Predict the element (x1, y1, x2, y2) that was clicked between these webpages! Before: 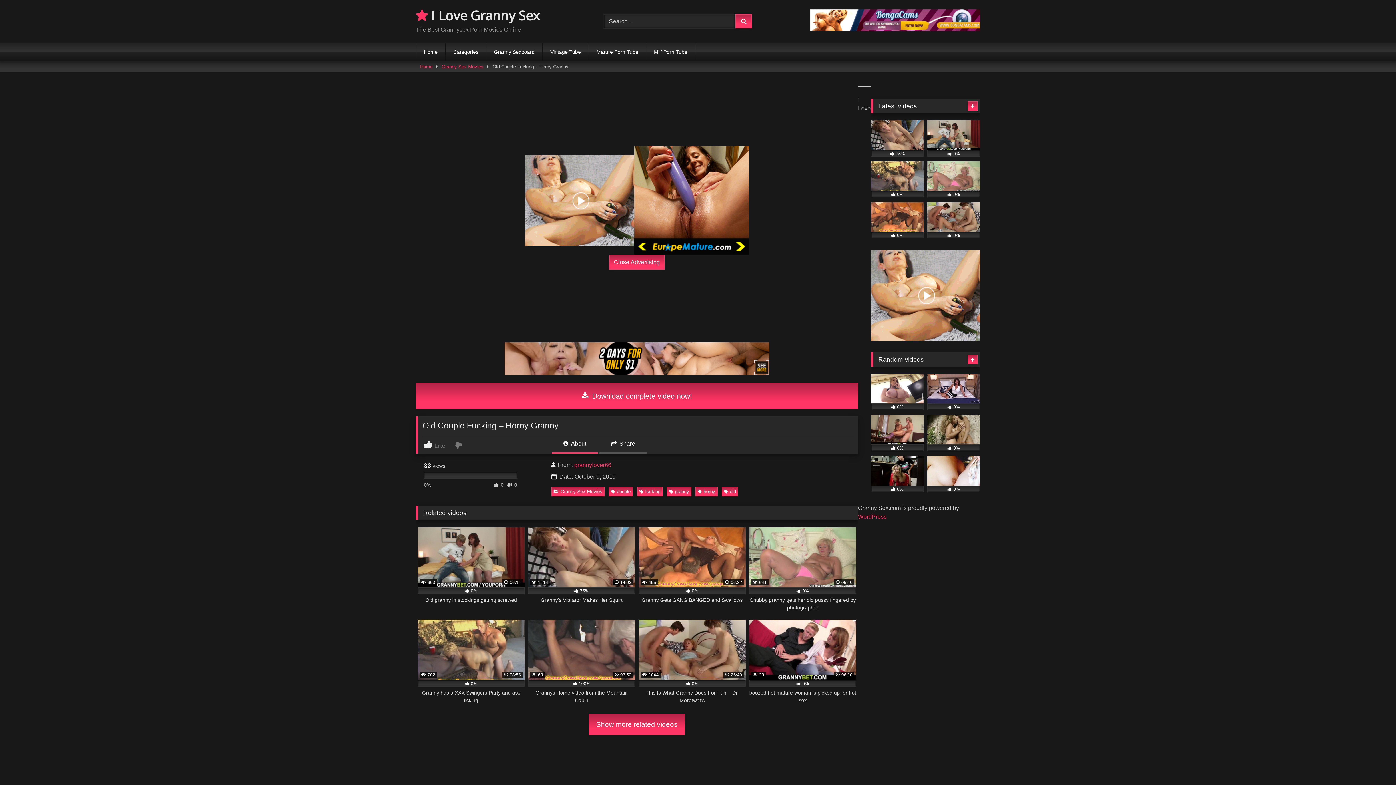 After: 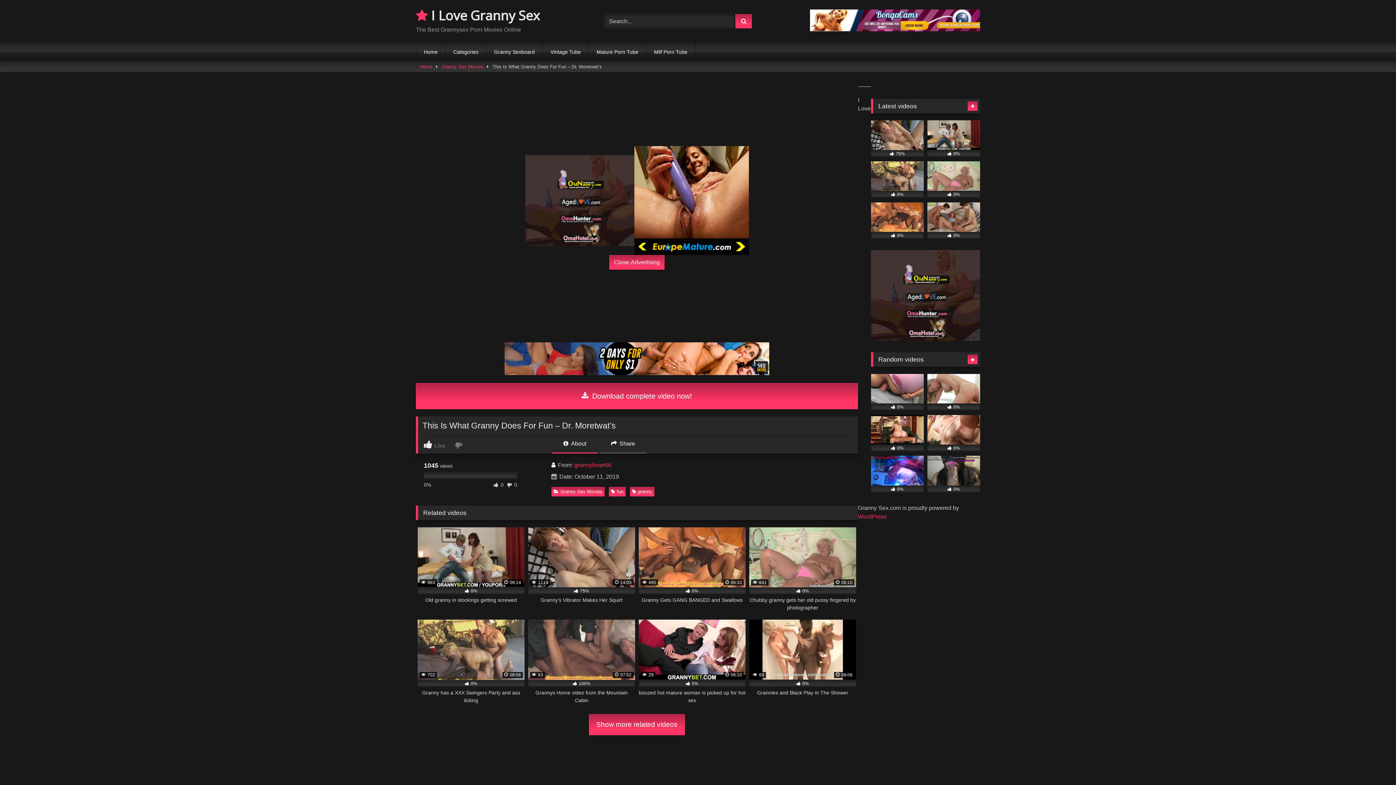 Action: label:  1044
 26:40
 0%
This Is What Granny Does For Fun – Dr. Moretwat’s bbox: (638, 620, 745, 704)